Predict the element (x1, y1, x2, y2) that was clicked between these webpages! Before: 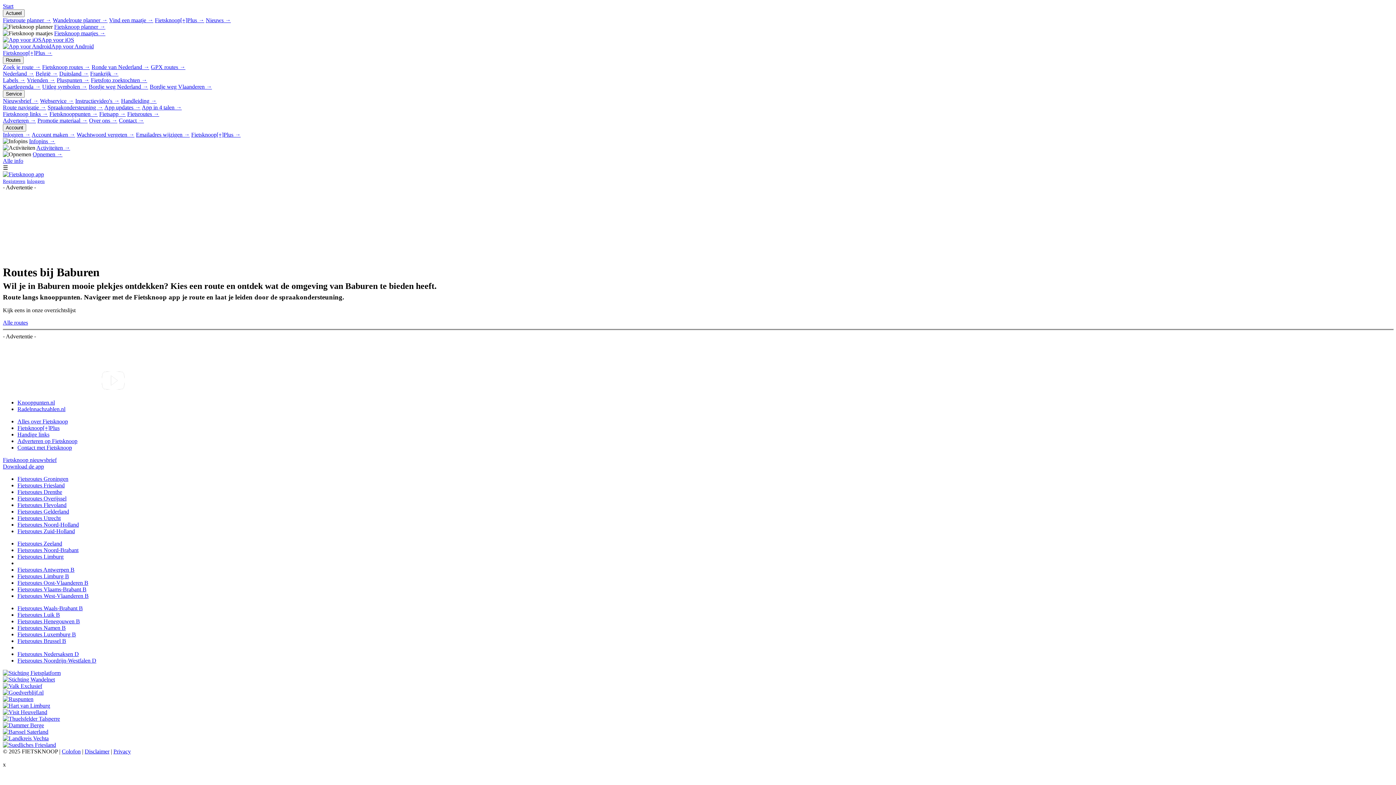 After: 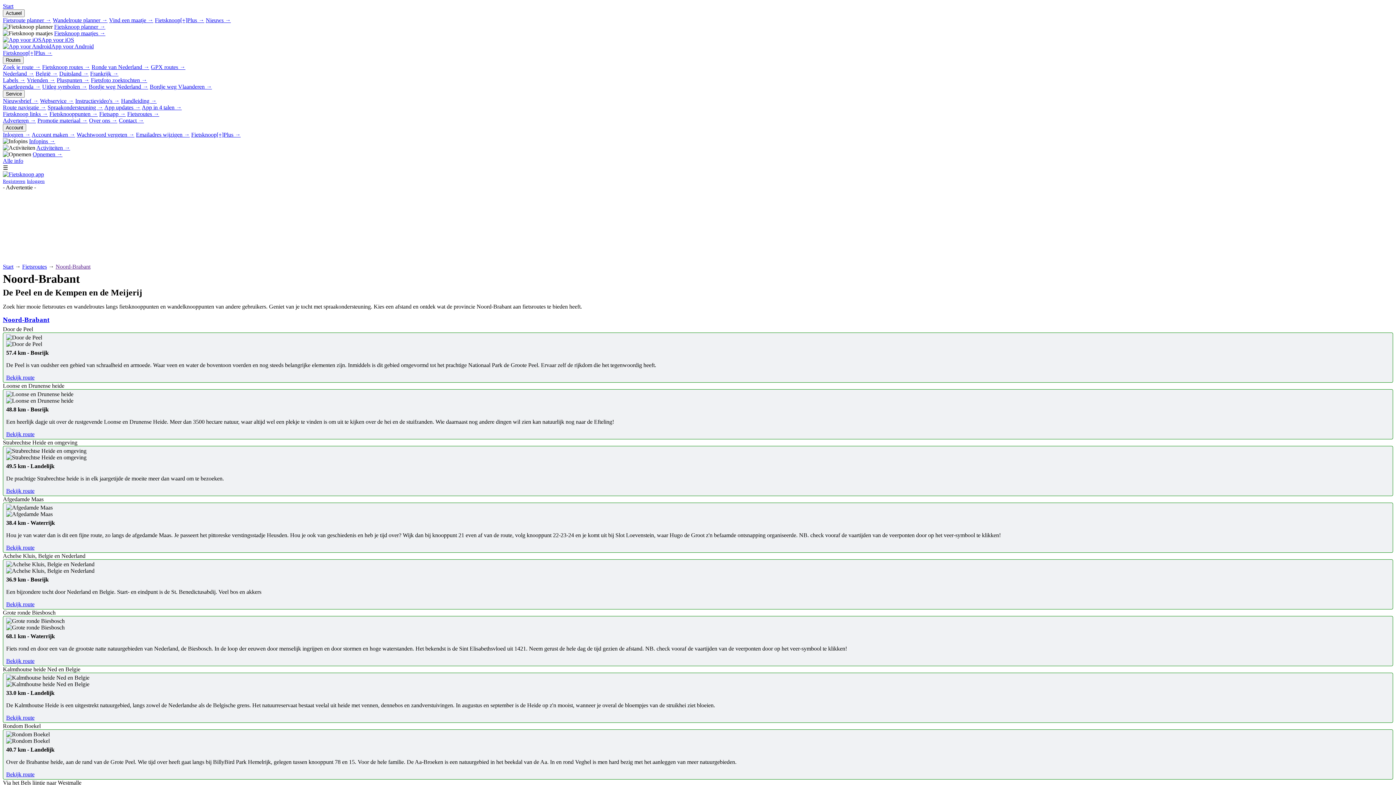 Action: bbox: (17, 547, 78, 553) label: Fietsroutes Noord-Brabant